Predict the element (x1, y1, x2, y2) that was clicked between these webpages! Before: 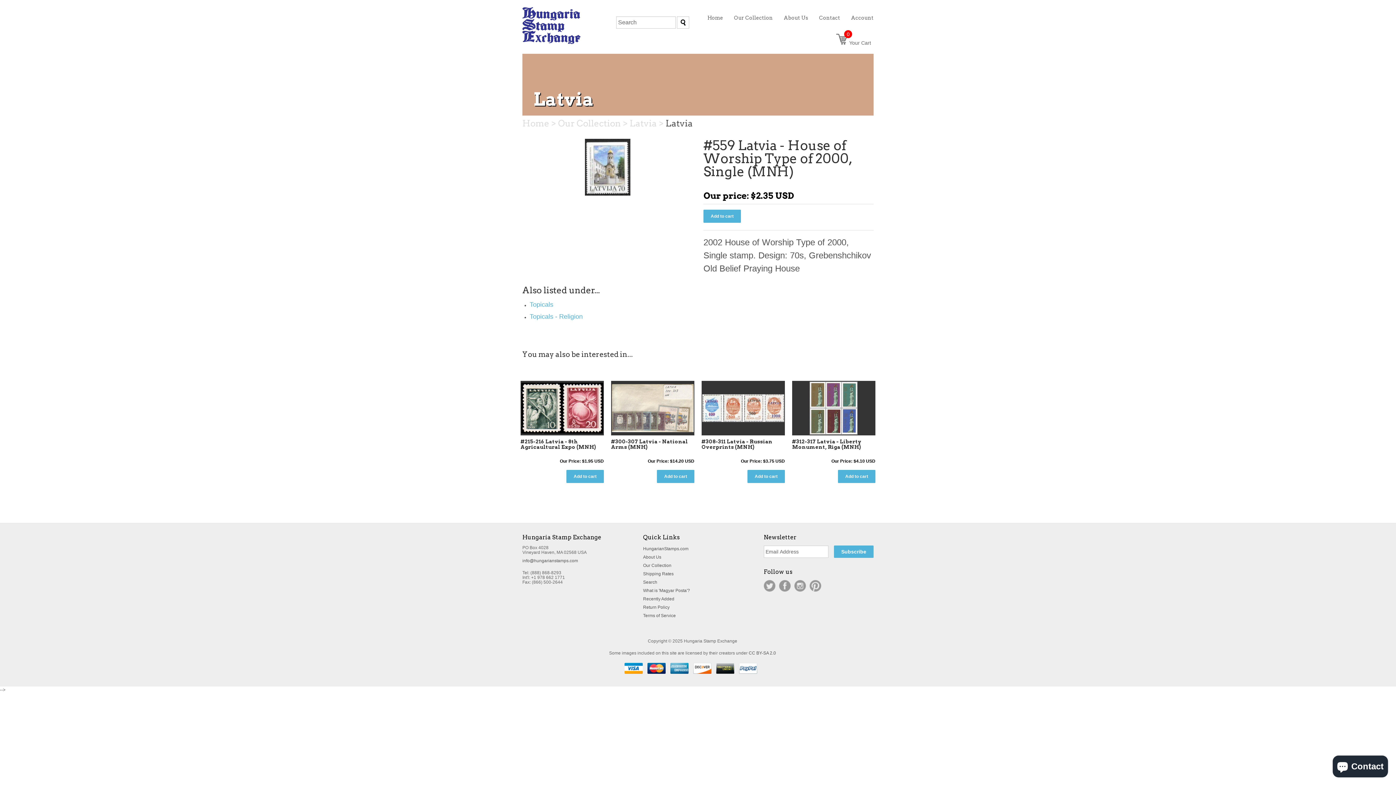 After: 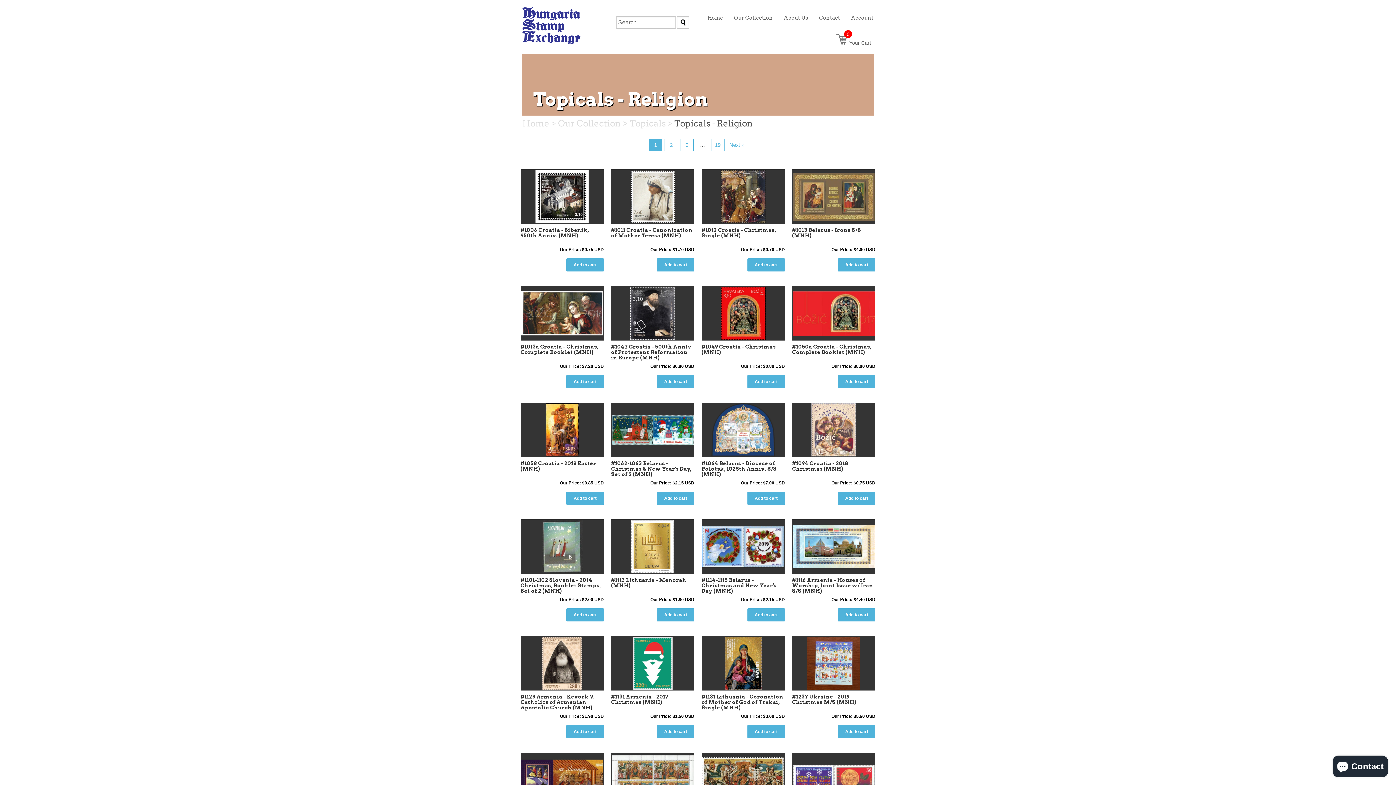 Action: bbox: (529, 313, 582, 320) label: Topicals - Religion